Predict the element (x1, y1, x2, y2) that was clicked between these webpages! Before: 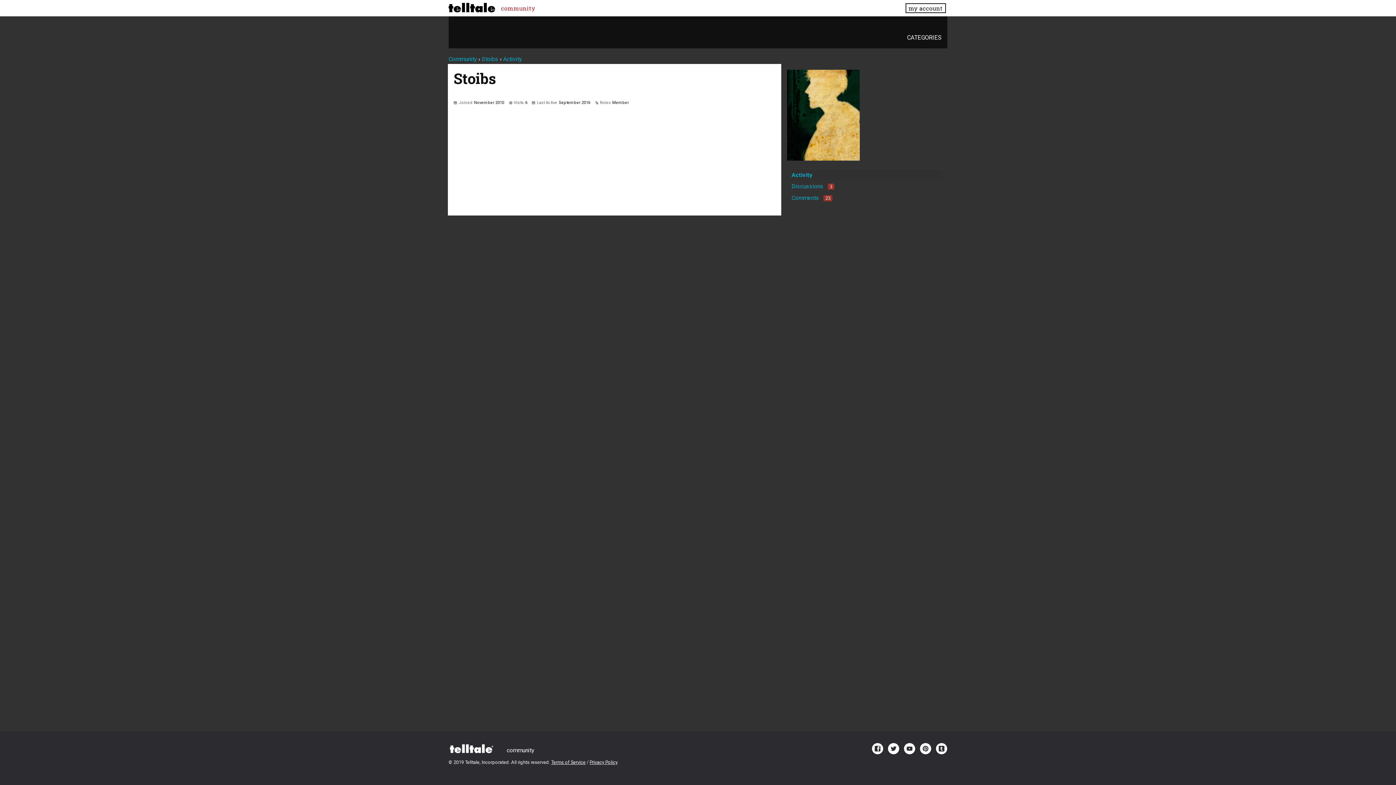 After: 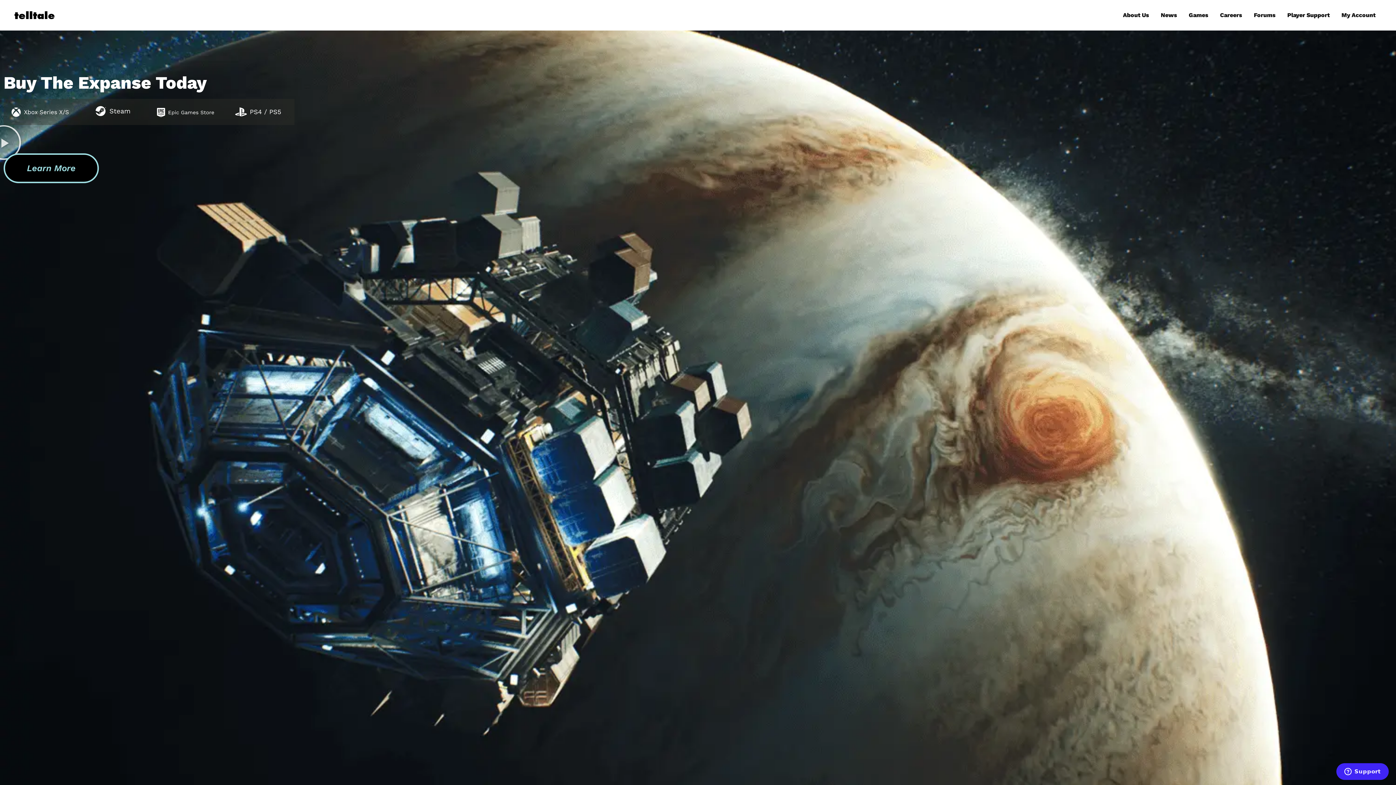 Action: bbox: (448, 2, 495, 13)